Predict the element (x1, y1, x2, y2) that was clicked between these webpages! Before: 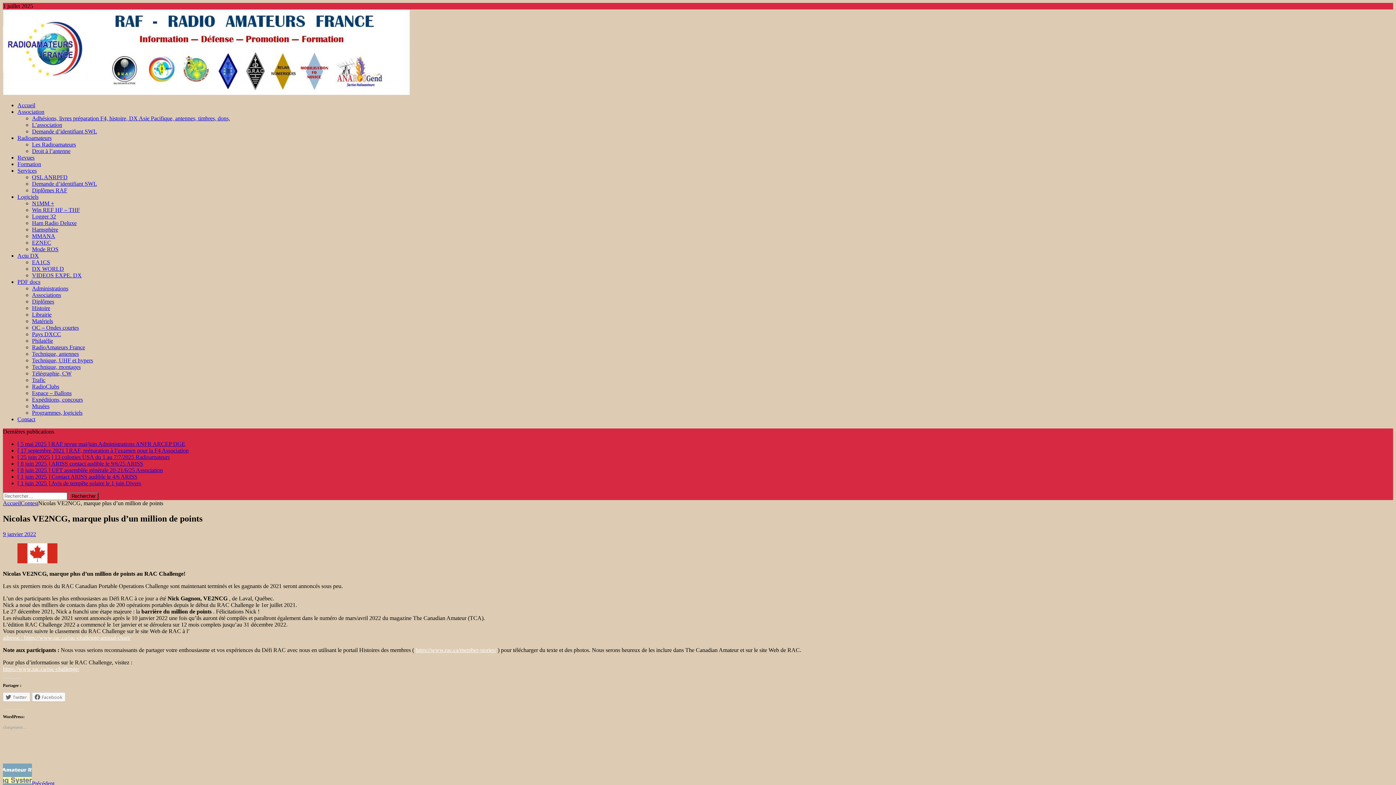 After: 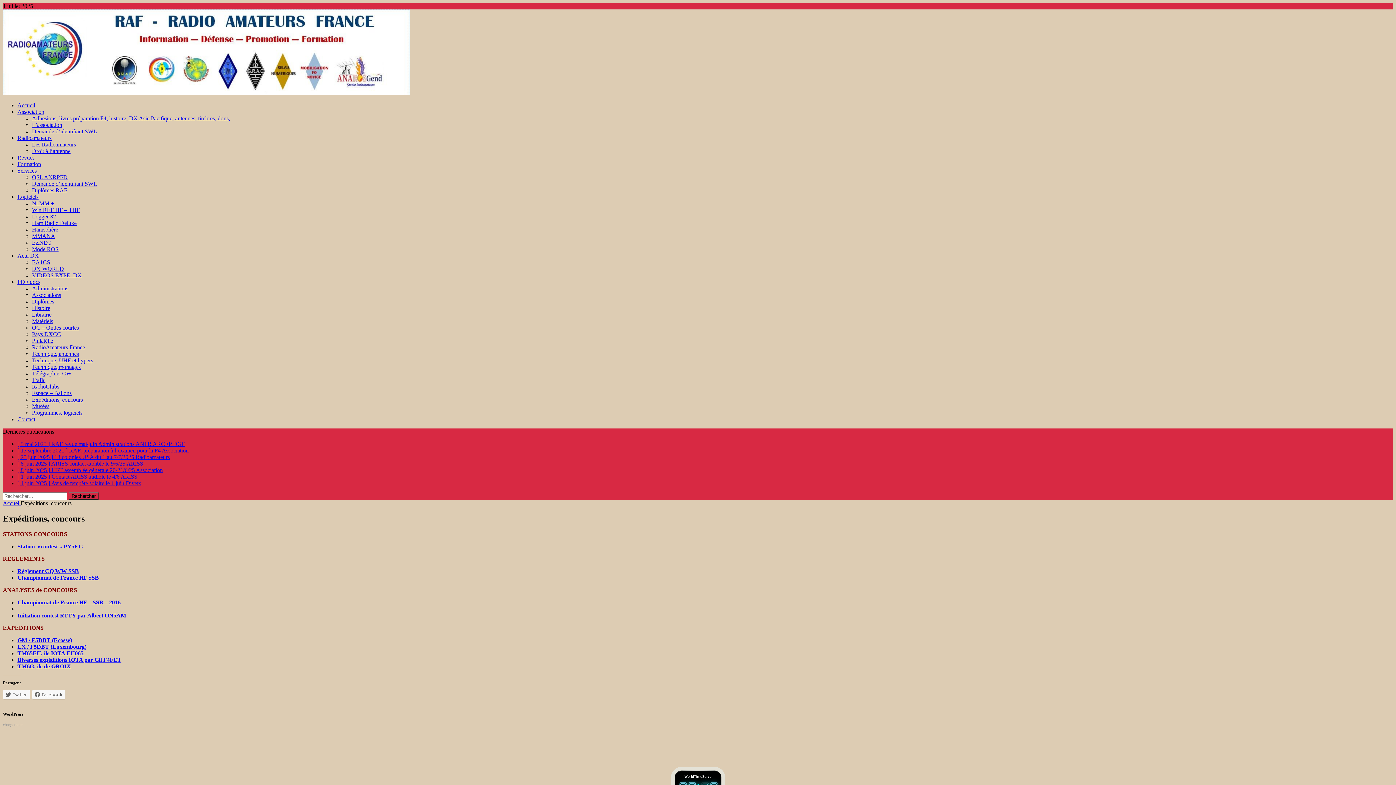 Action: bbox: (32, 396, 82, 402) label: Expéditions, concours